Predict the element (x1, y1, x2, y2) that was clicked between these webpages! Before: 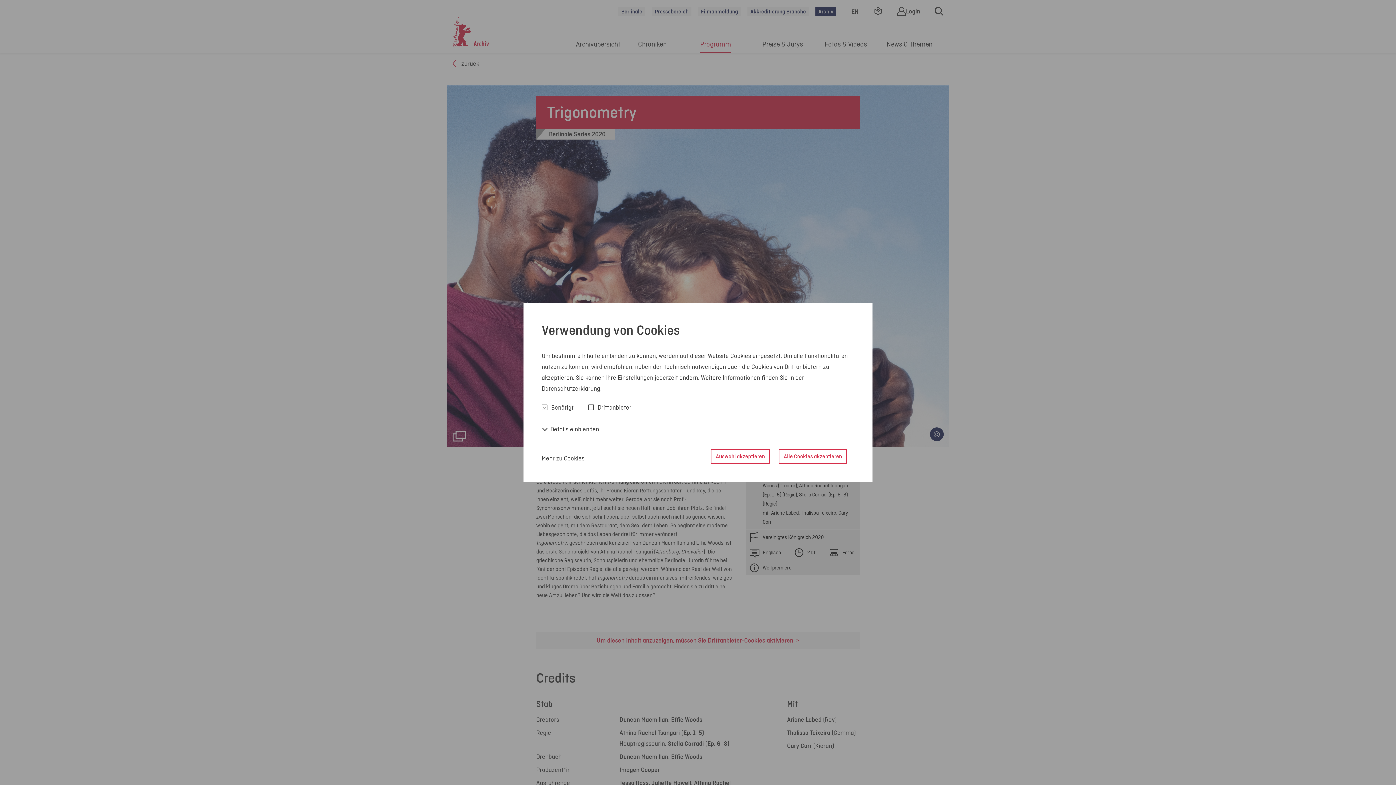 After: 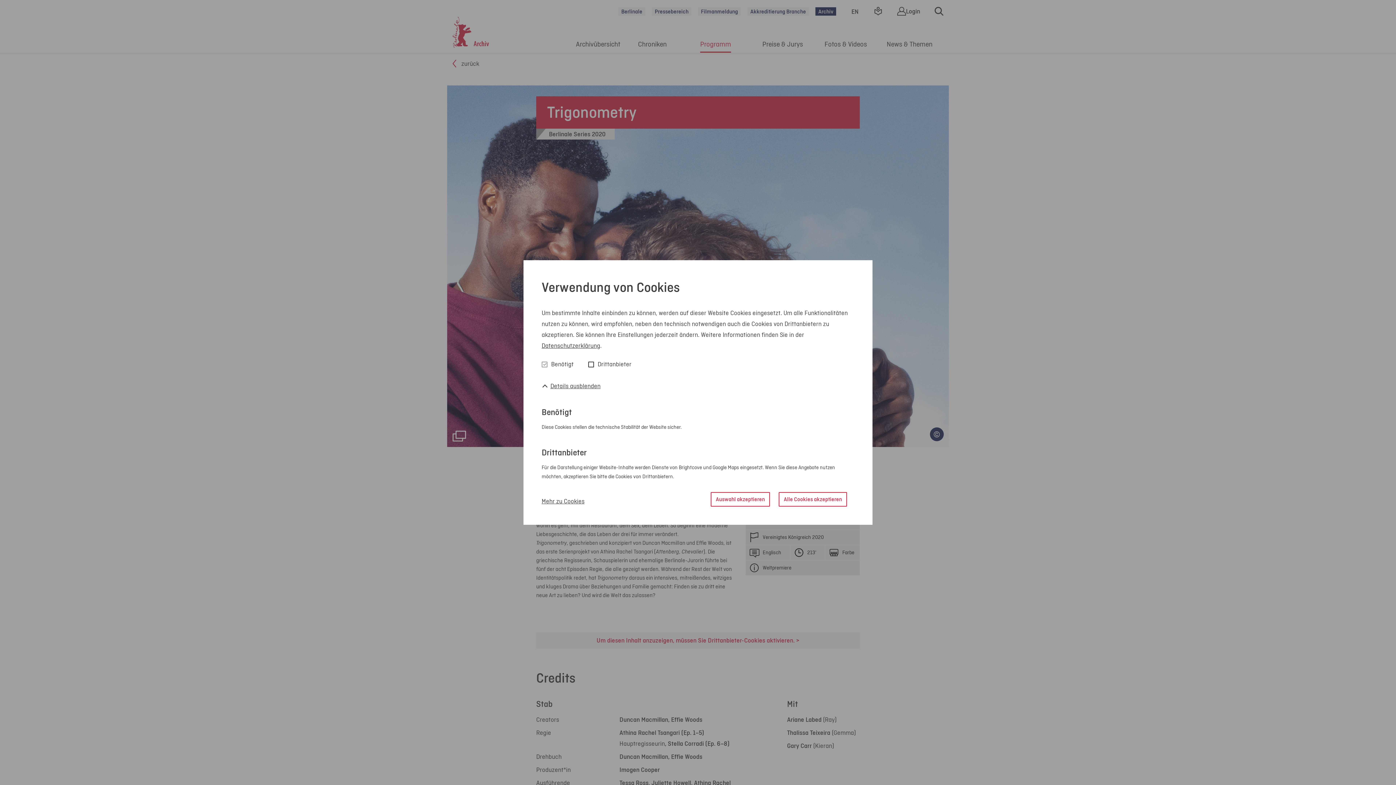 Action: bbox: (541, 423, 599, 434) label:  Details einblenden